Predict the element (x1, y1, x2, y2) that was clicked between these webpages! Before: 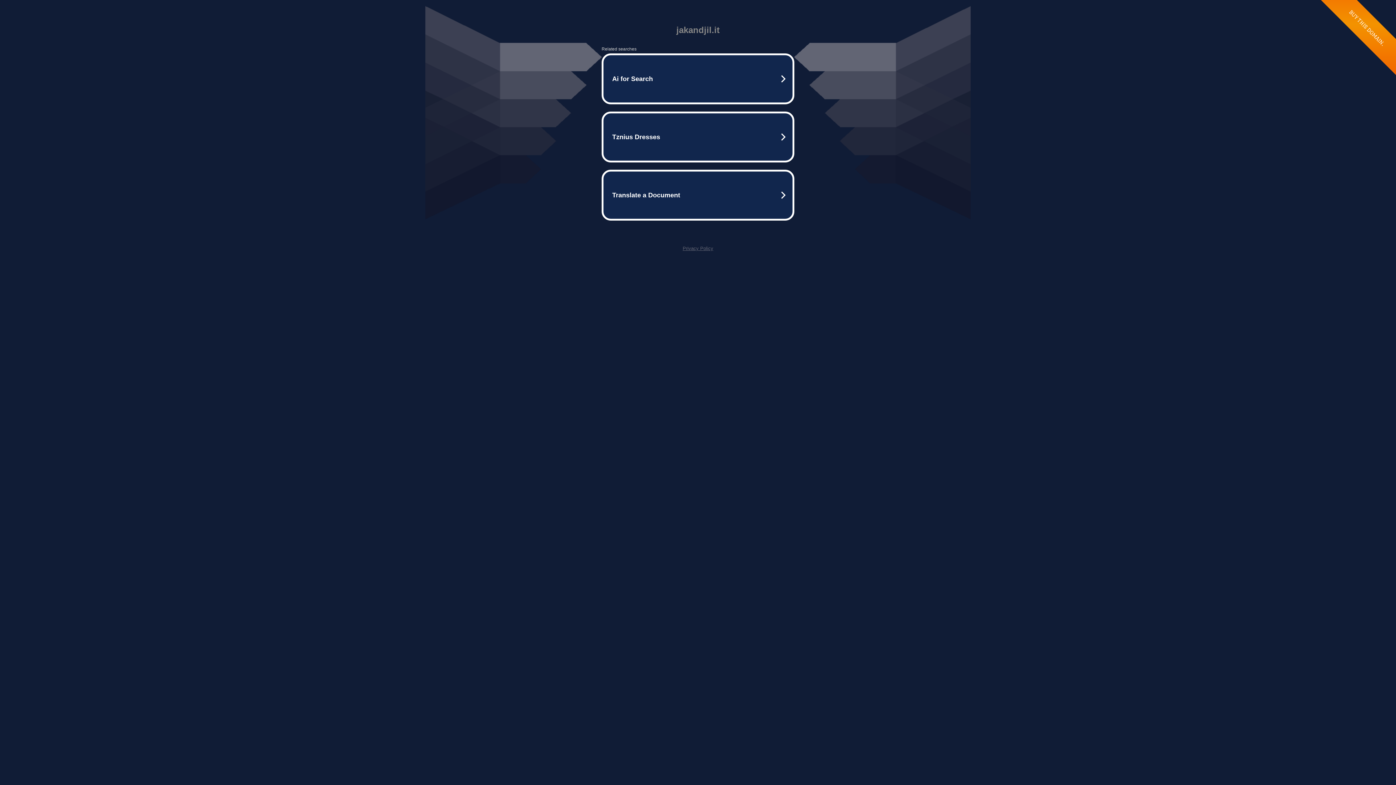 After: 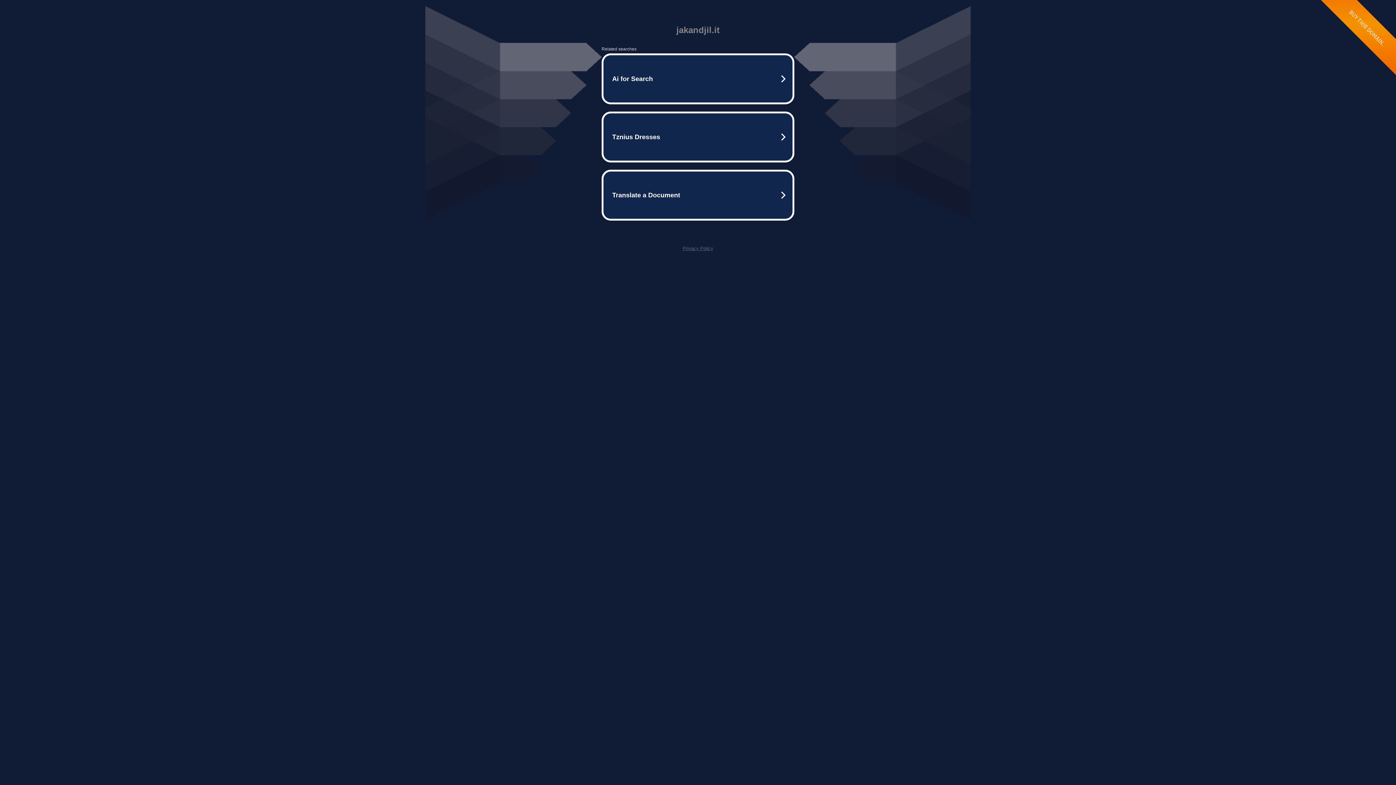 Action: bbox: (682, 245, 713, 251) label: Privacy Policy